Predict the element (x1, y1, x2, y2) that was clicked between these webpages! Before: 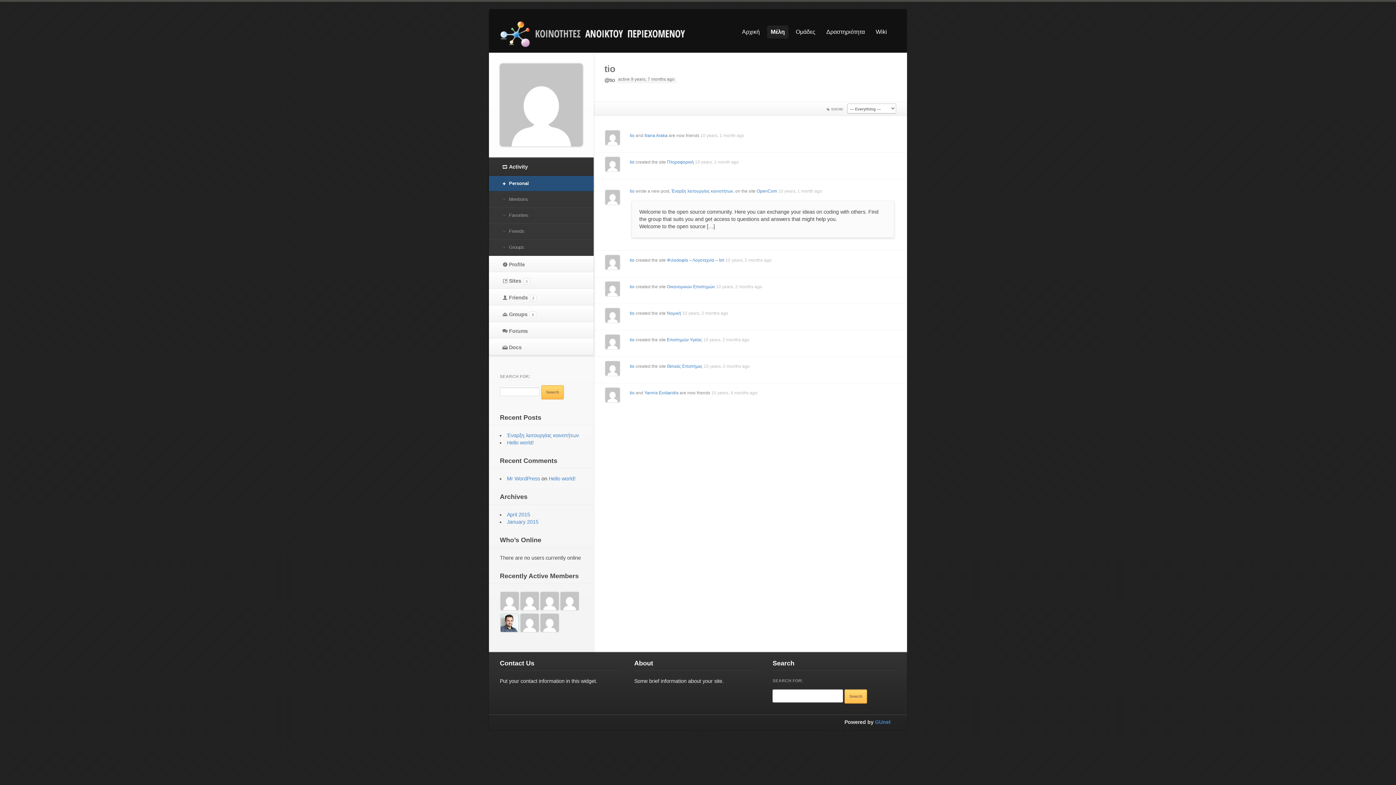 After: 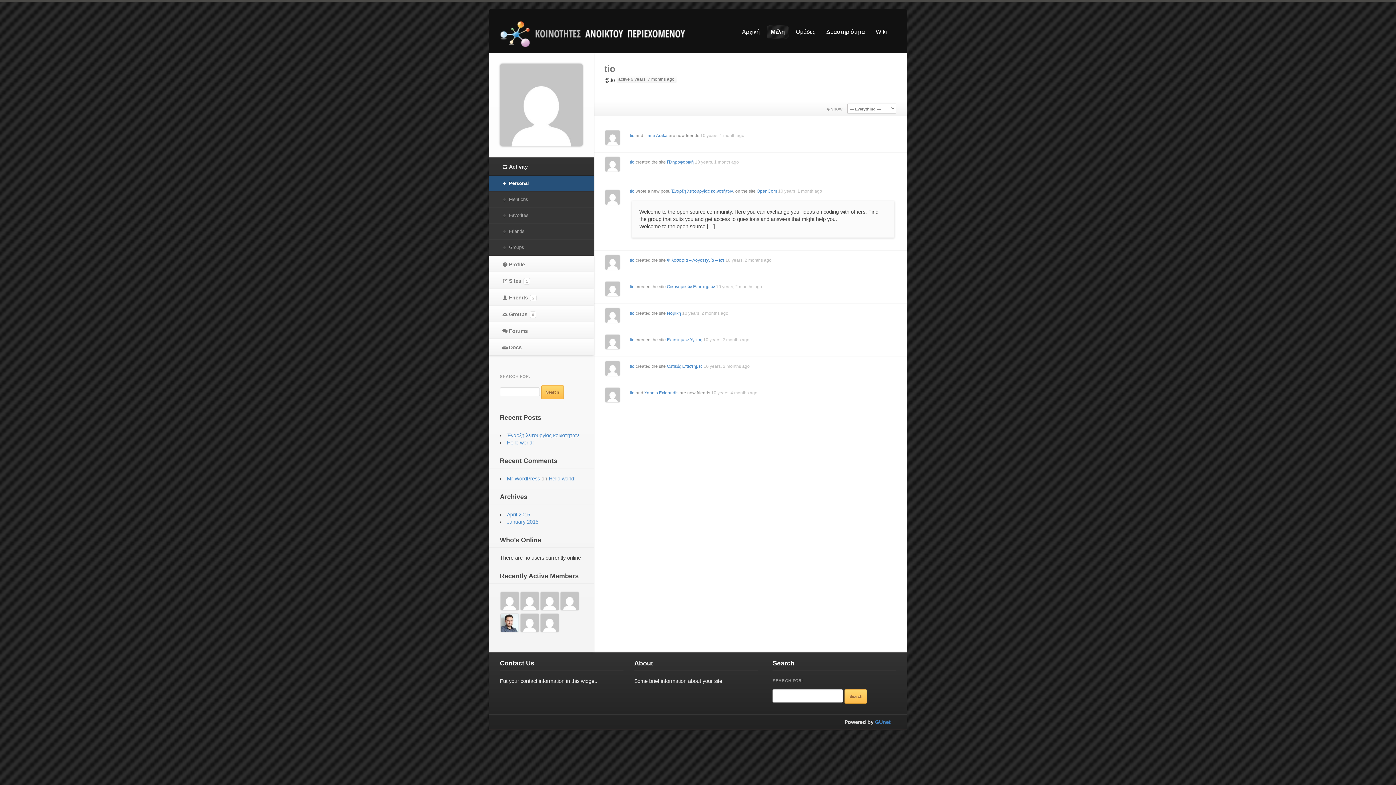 Action: bbox: (500, 101, 582, 107)